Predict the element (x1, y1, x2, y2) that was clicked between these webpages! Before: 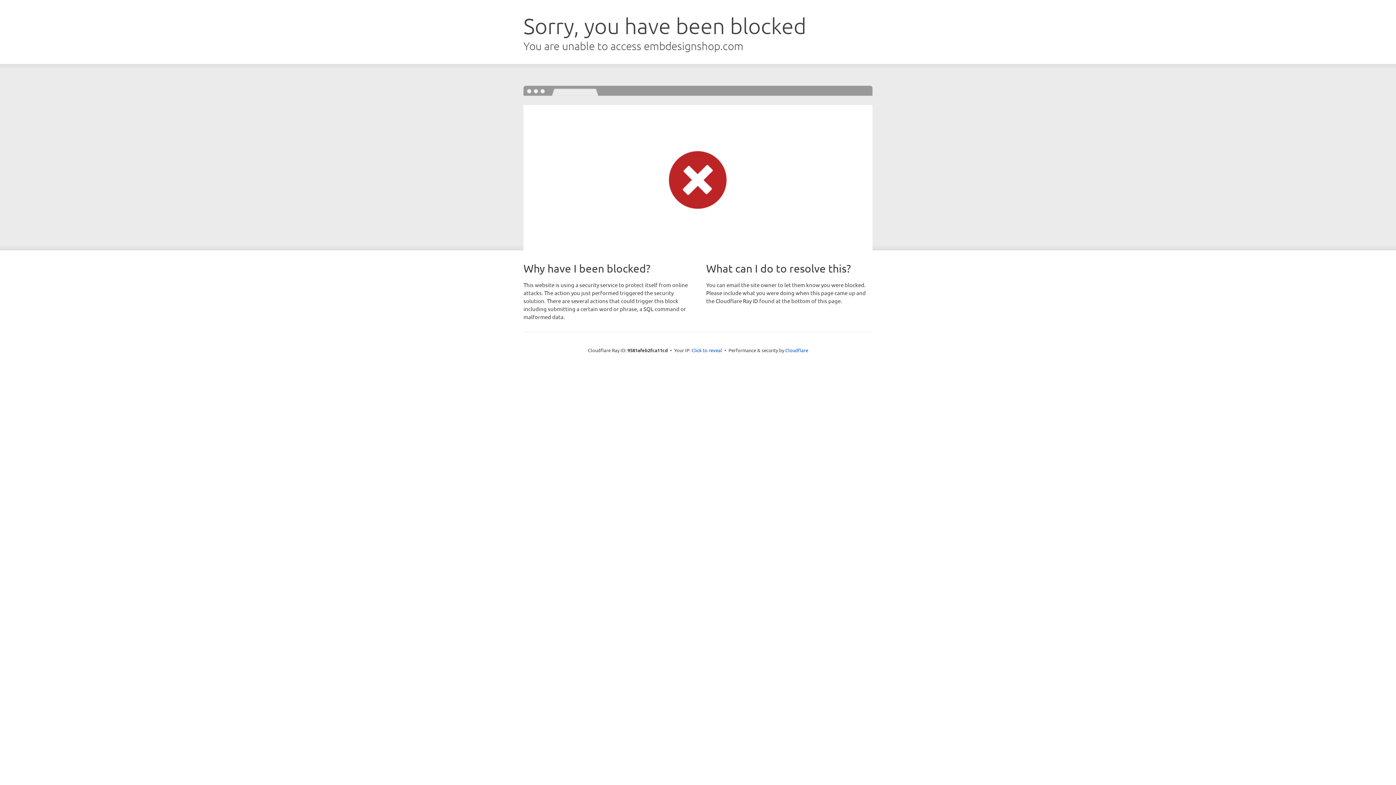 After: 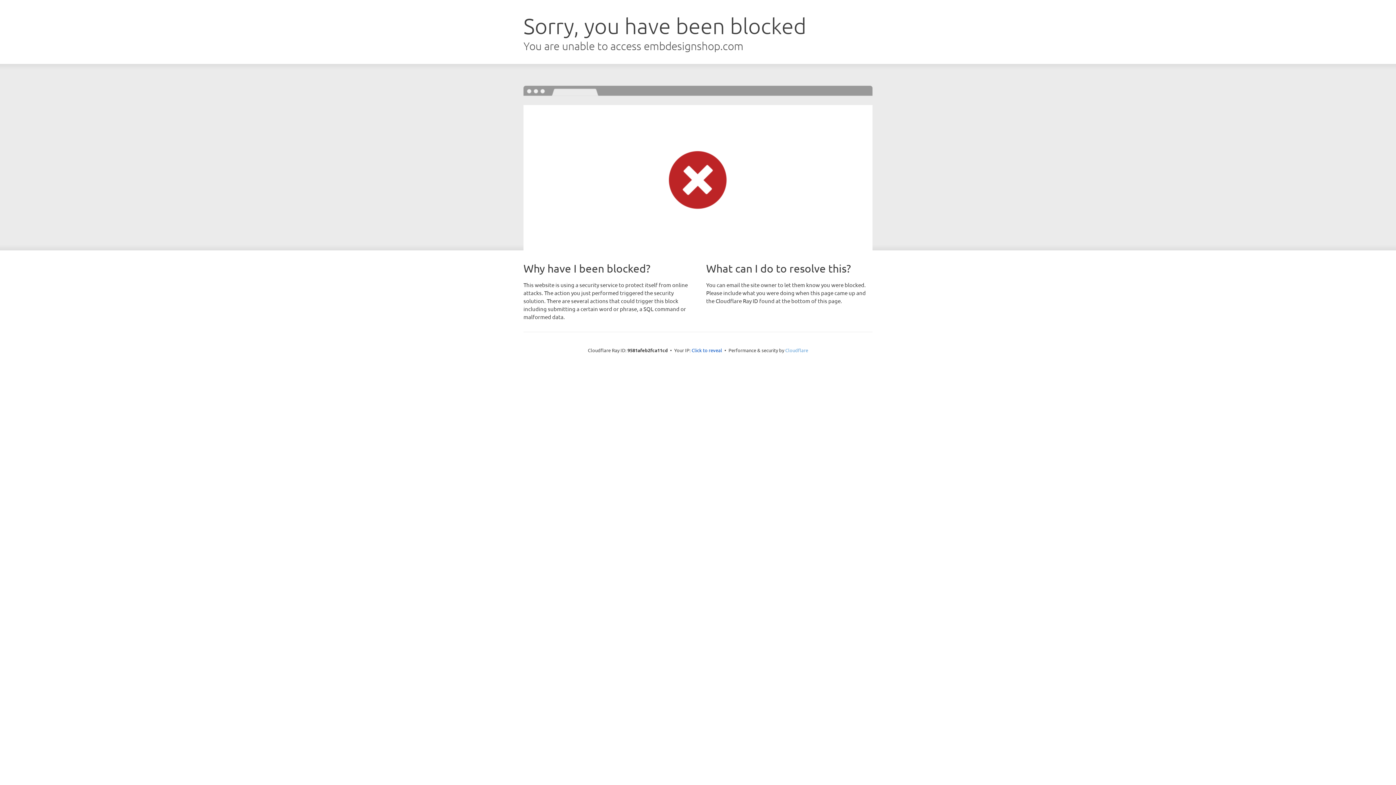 Action: label: Cloudflare bbox: (785, 347, 808, 353)